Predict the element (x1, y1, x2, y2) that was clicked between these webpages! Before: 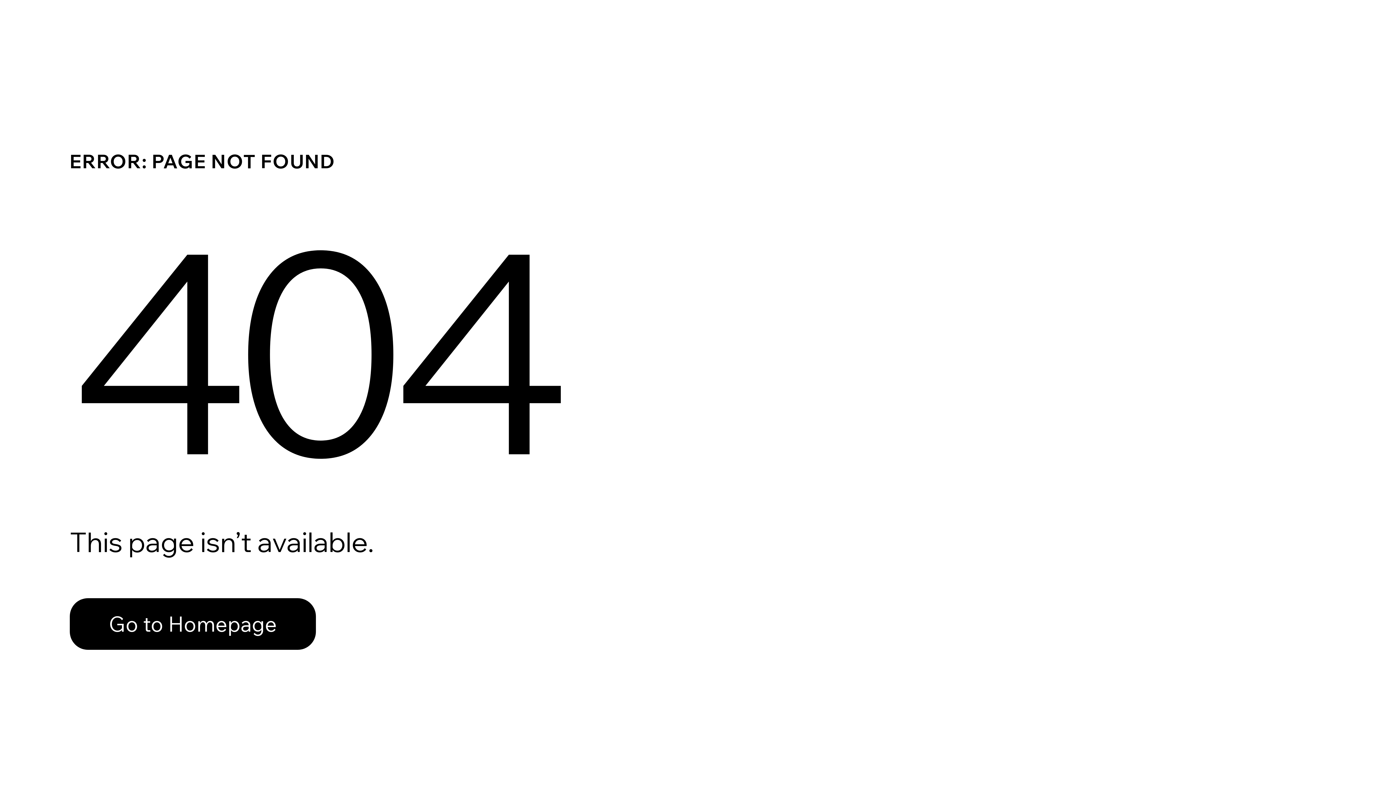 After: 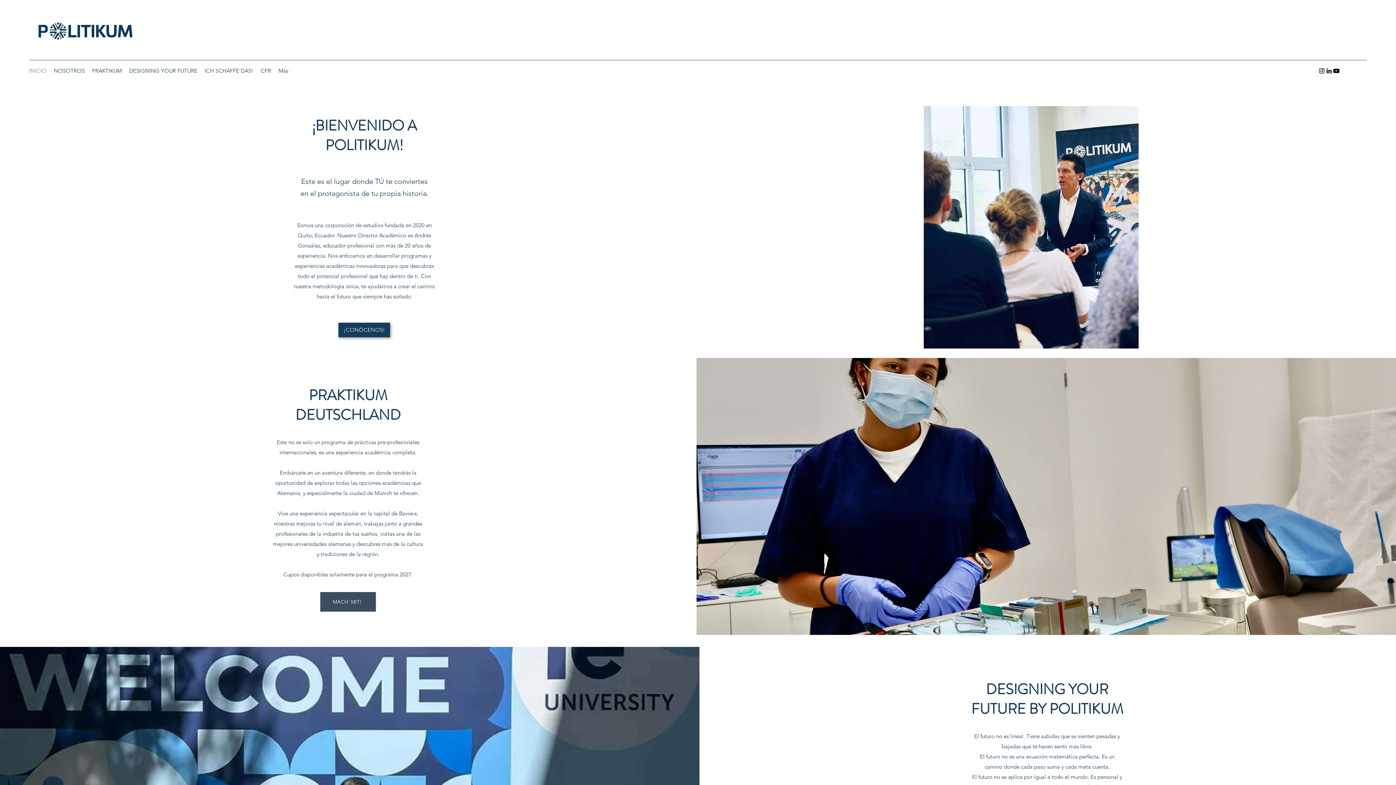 Action: bbox: (69, 598, 316, 650) label: Go to Homepage